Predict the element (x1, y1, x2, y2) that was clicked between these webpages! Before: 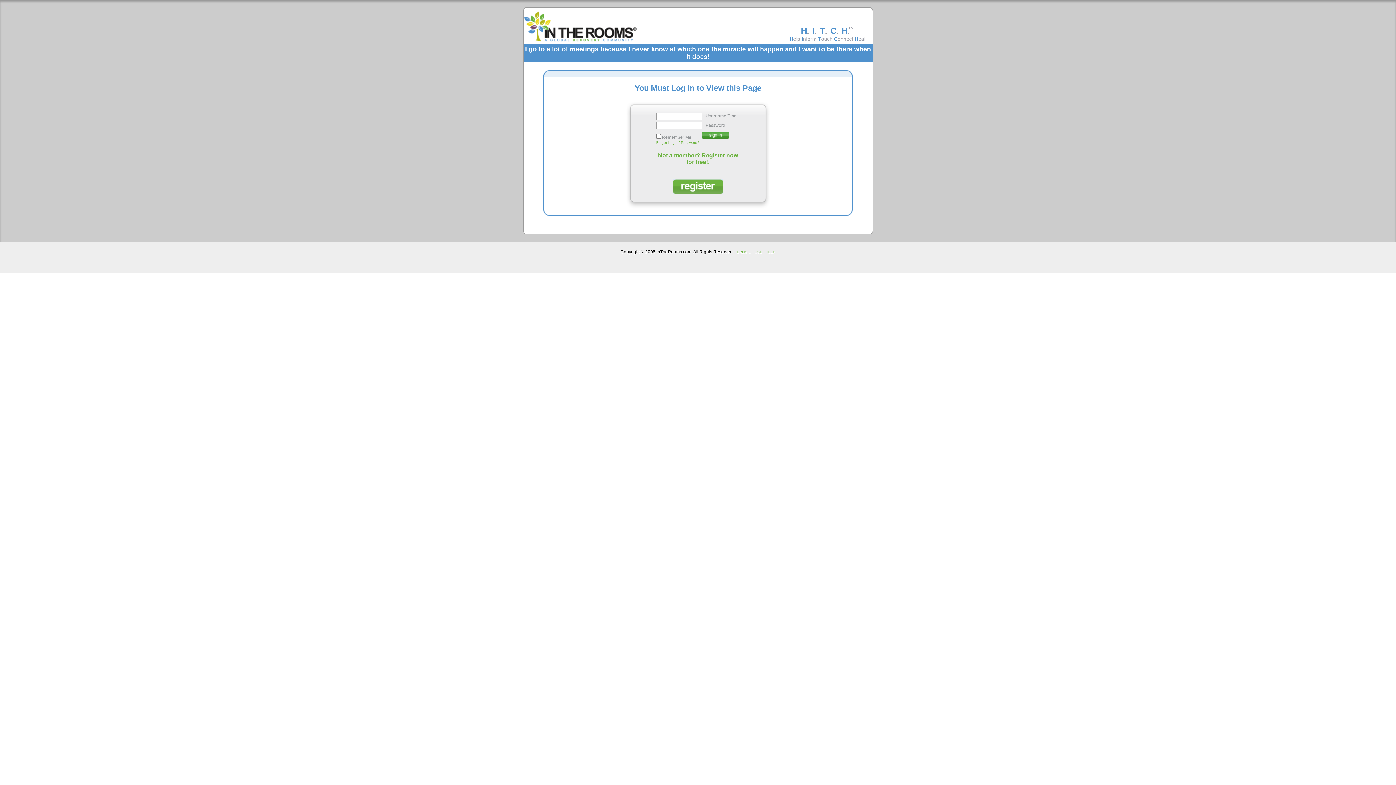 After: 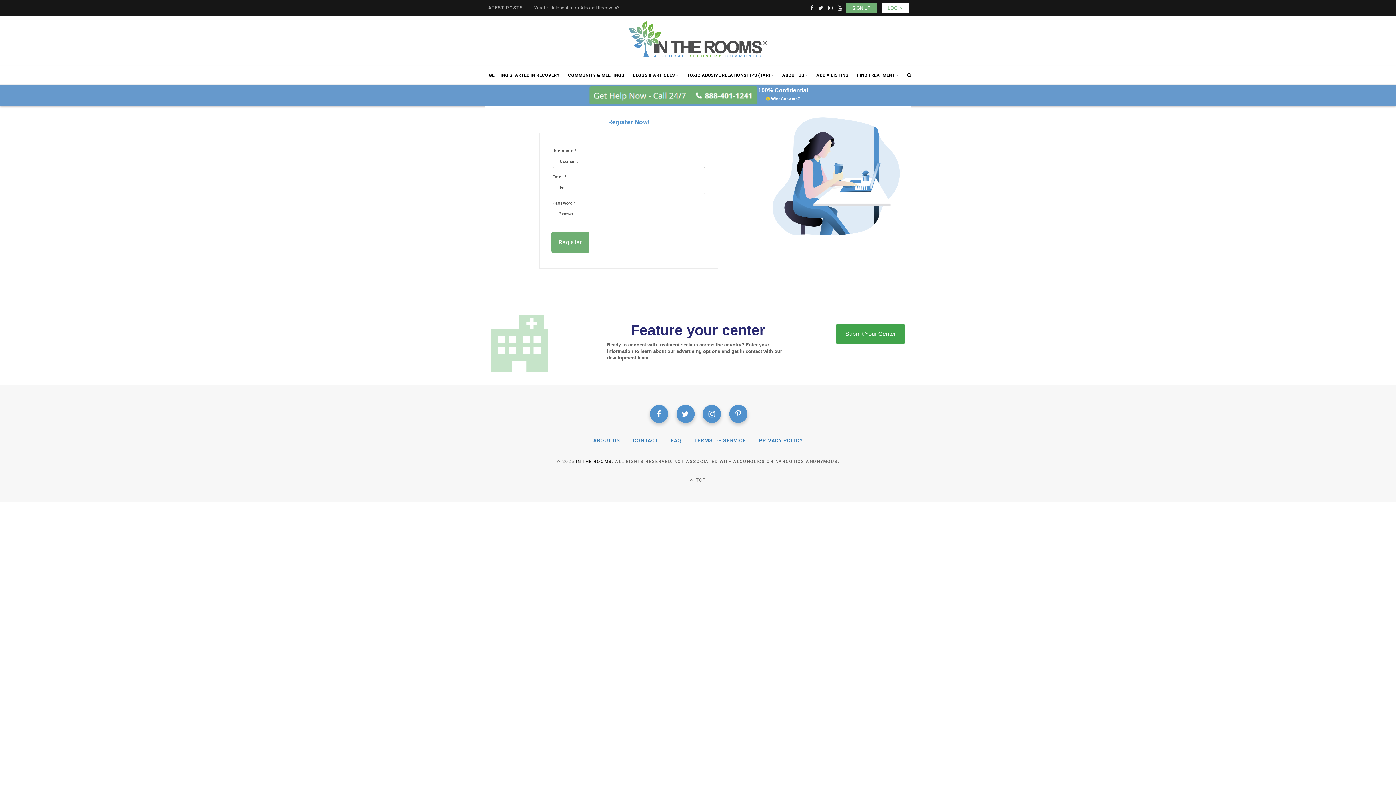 Action: bbox: (672, 191, 723, 195)